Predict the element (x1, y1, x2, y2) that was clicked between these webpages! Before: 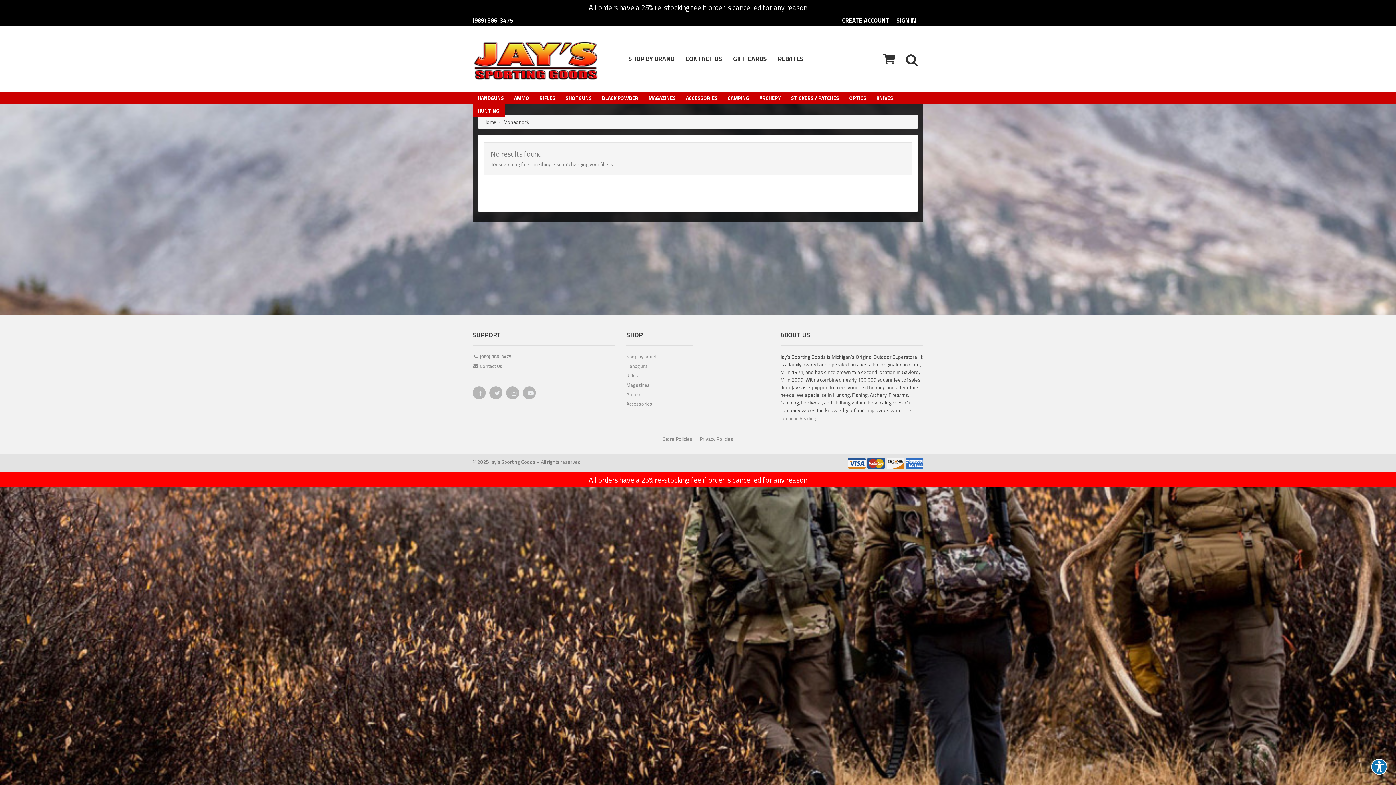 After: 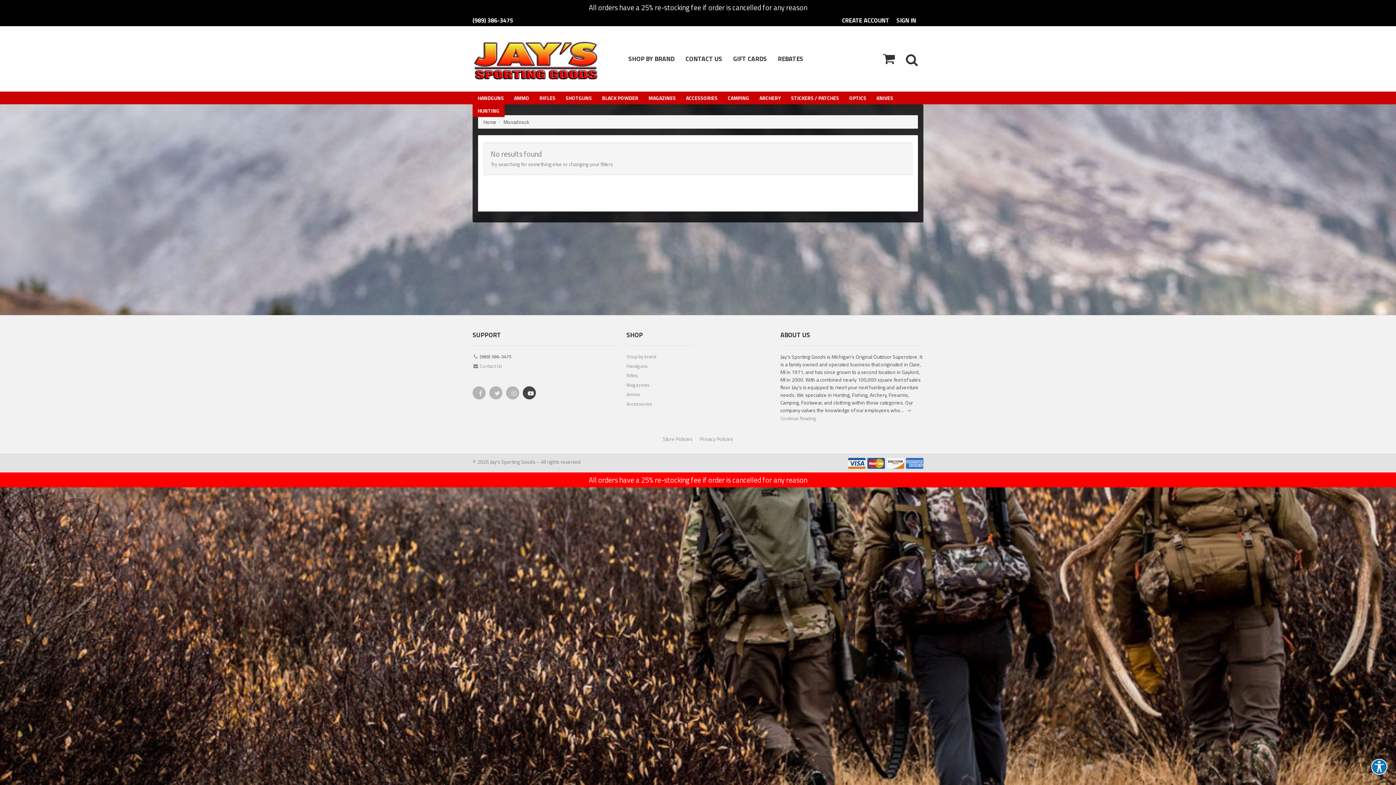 Action: bbox: (523, 387, 535, 402)